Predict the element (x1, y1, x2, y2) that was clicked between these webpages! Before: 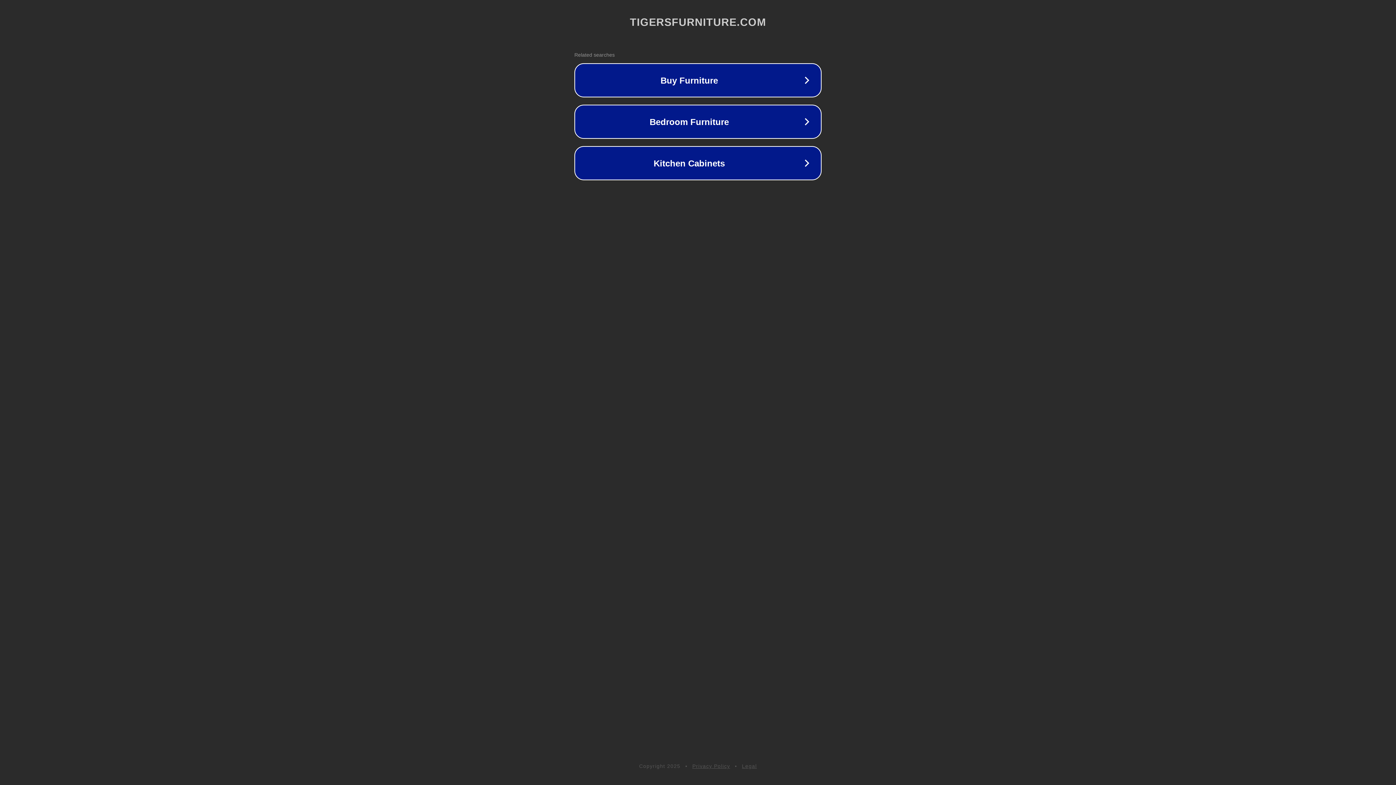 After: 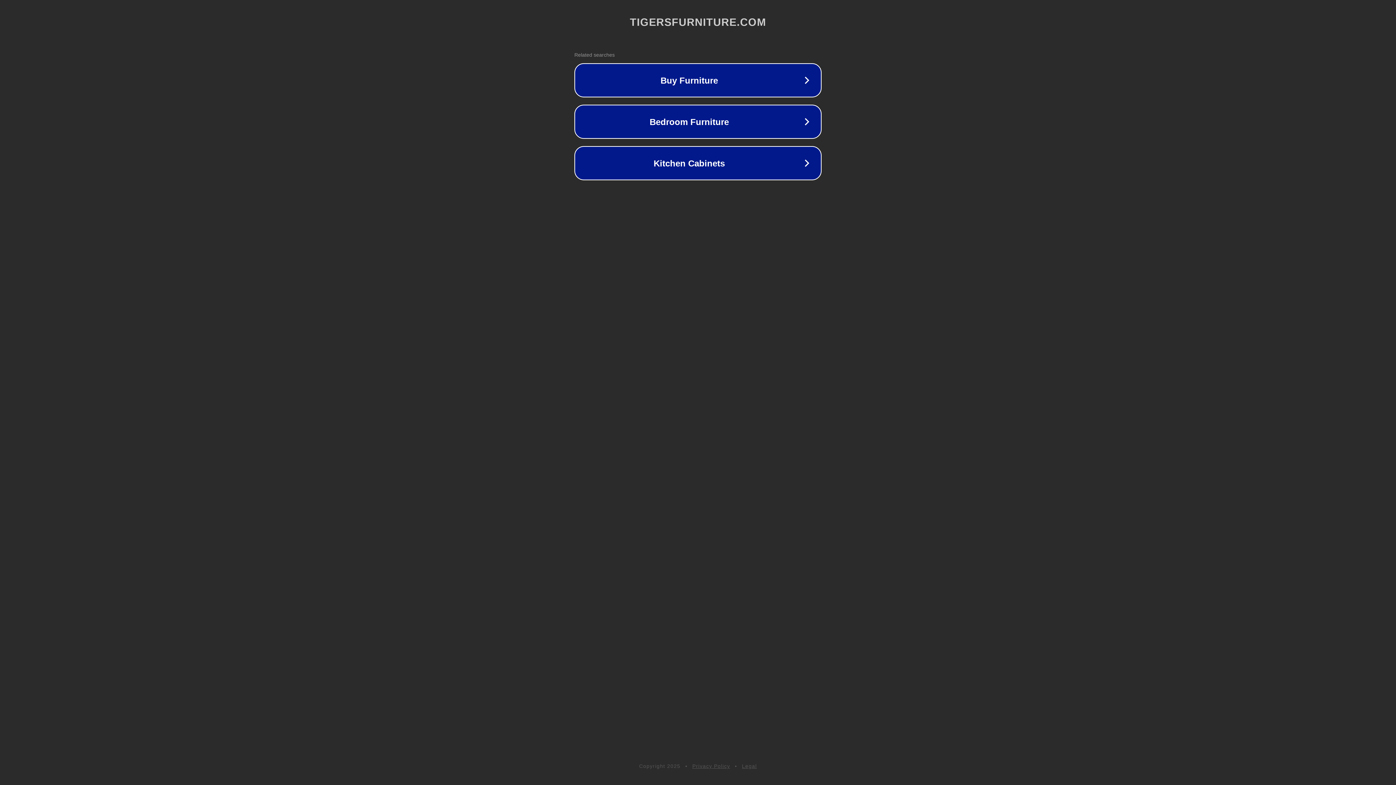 Action: bbox: (742, 763, 757, 769) label: Legal